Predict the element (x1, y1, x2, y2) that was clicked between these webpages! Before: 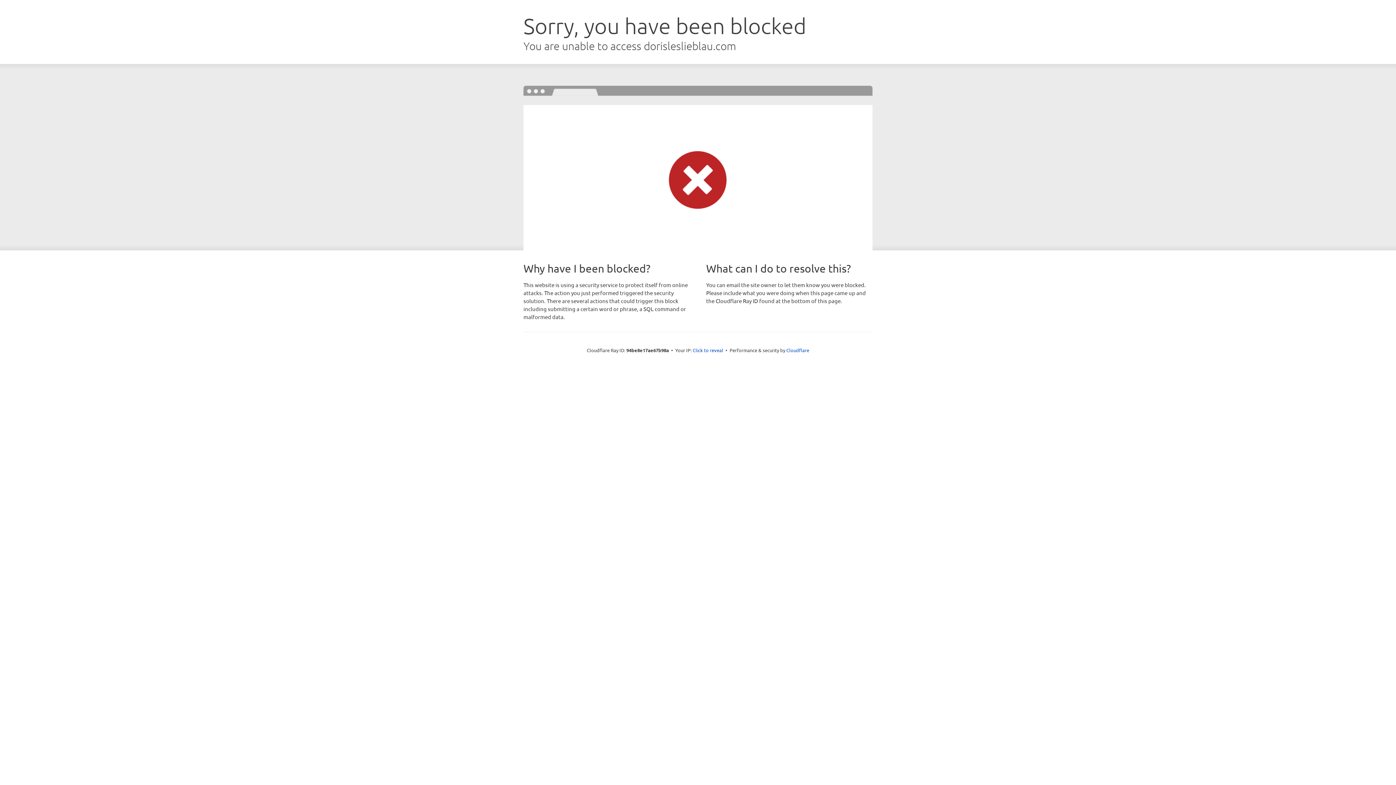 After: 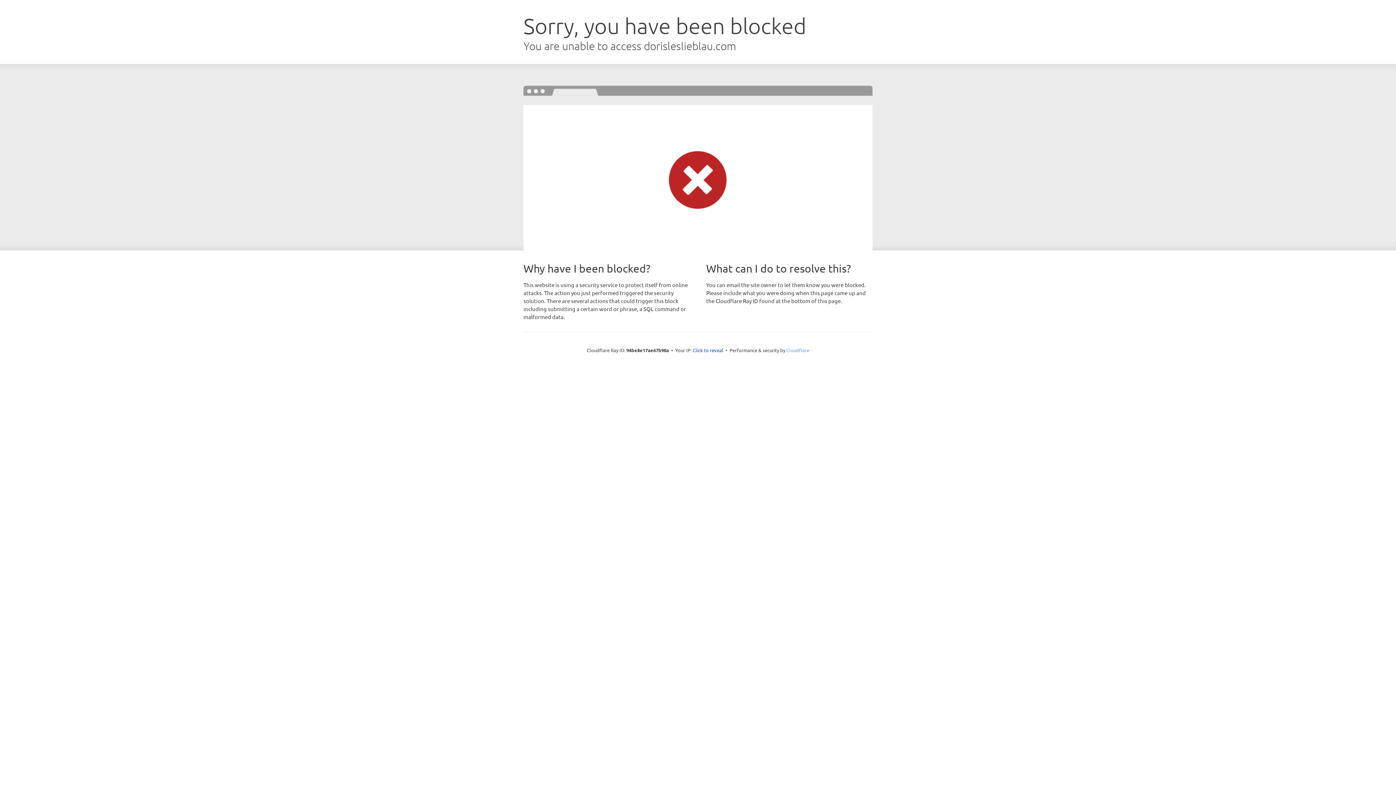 Action: label: Cloudflare bbox: (786, 347, 809, 353)